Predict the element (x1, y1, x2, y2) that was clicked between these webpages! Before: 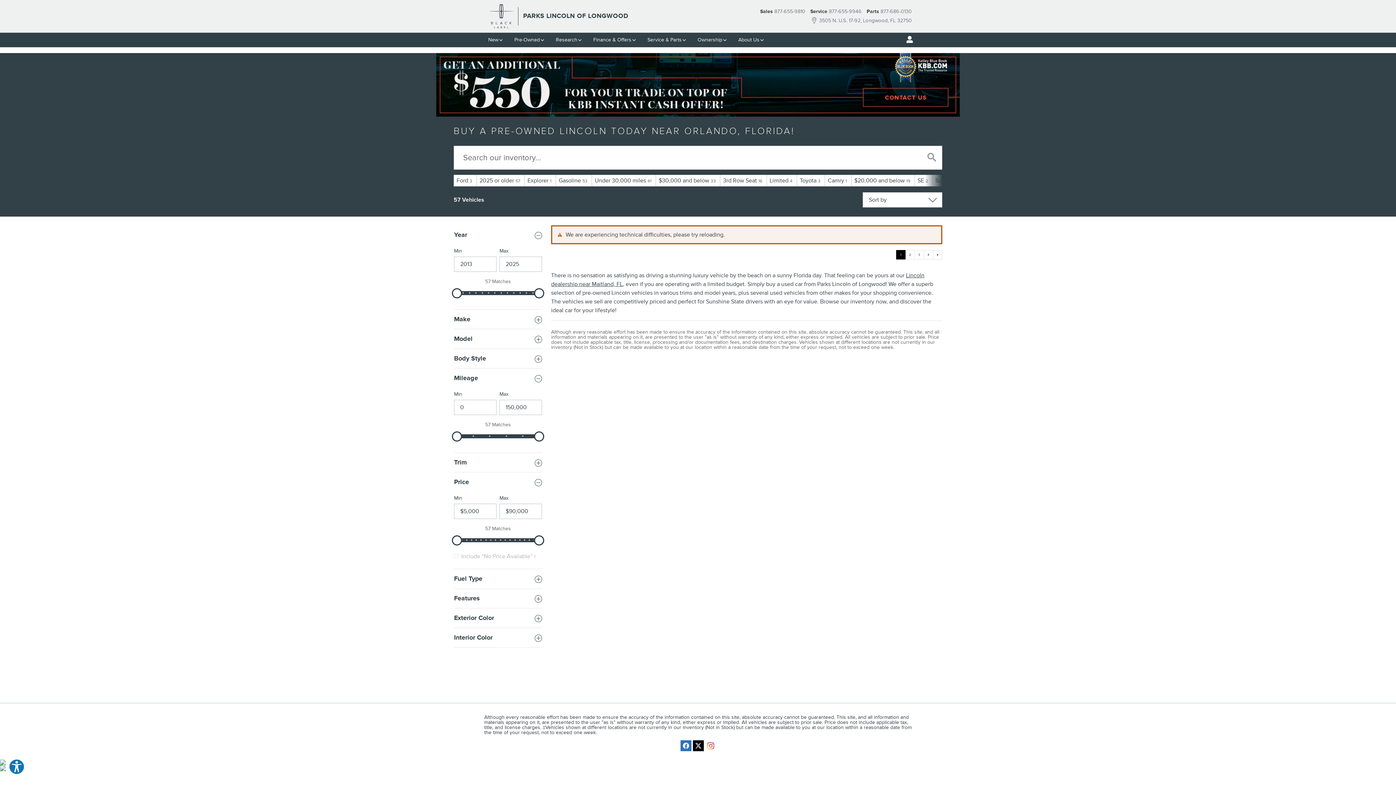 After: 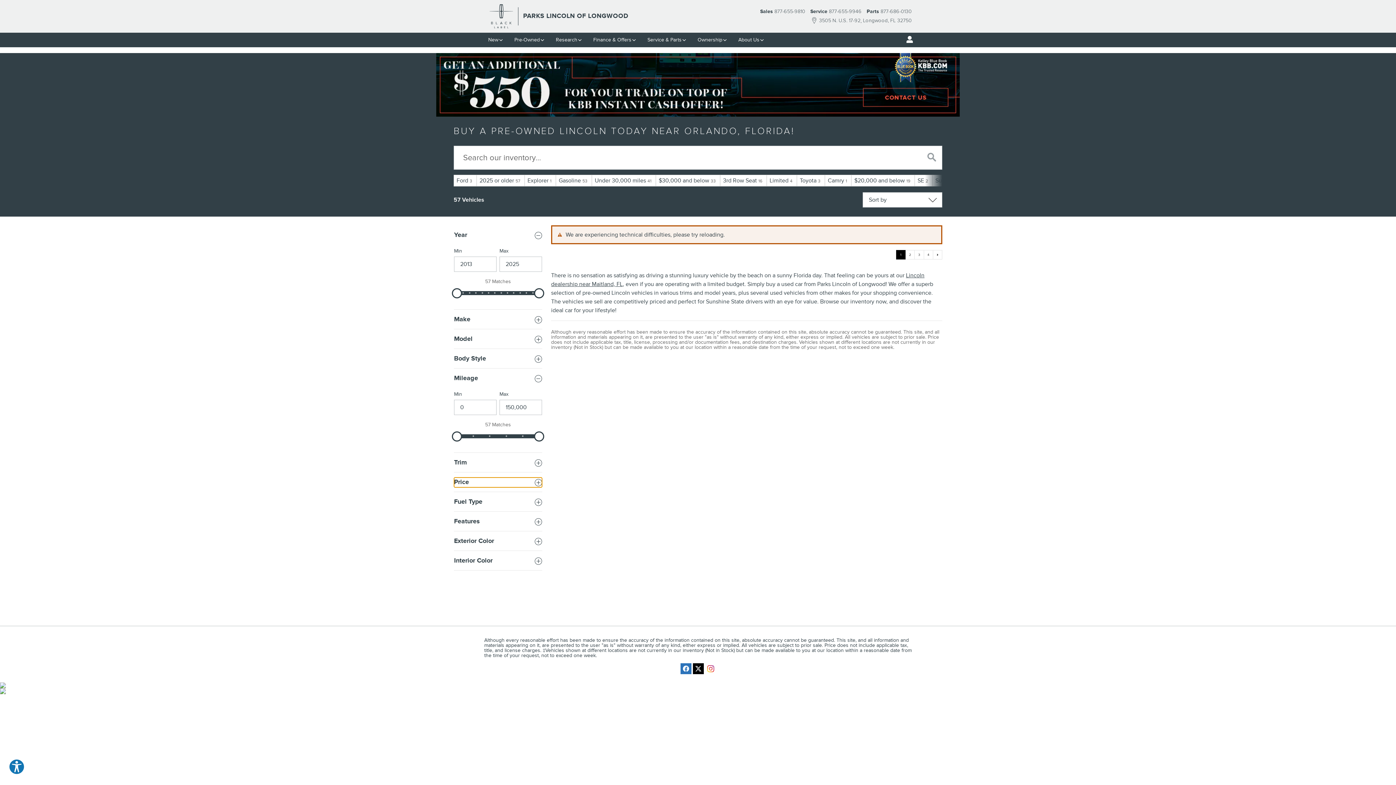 Action: bbox: (454, 477, 542, 487) label: Price